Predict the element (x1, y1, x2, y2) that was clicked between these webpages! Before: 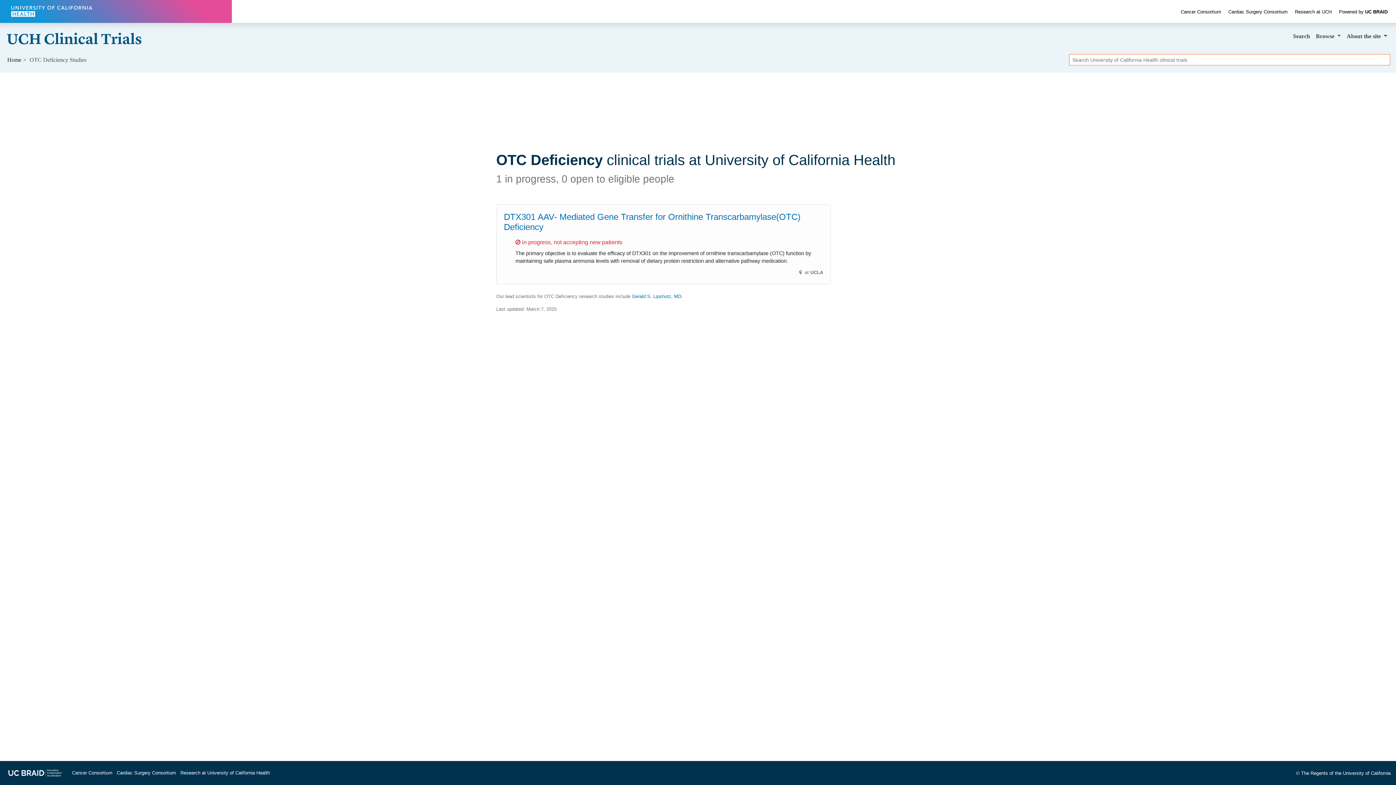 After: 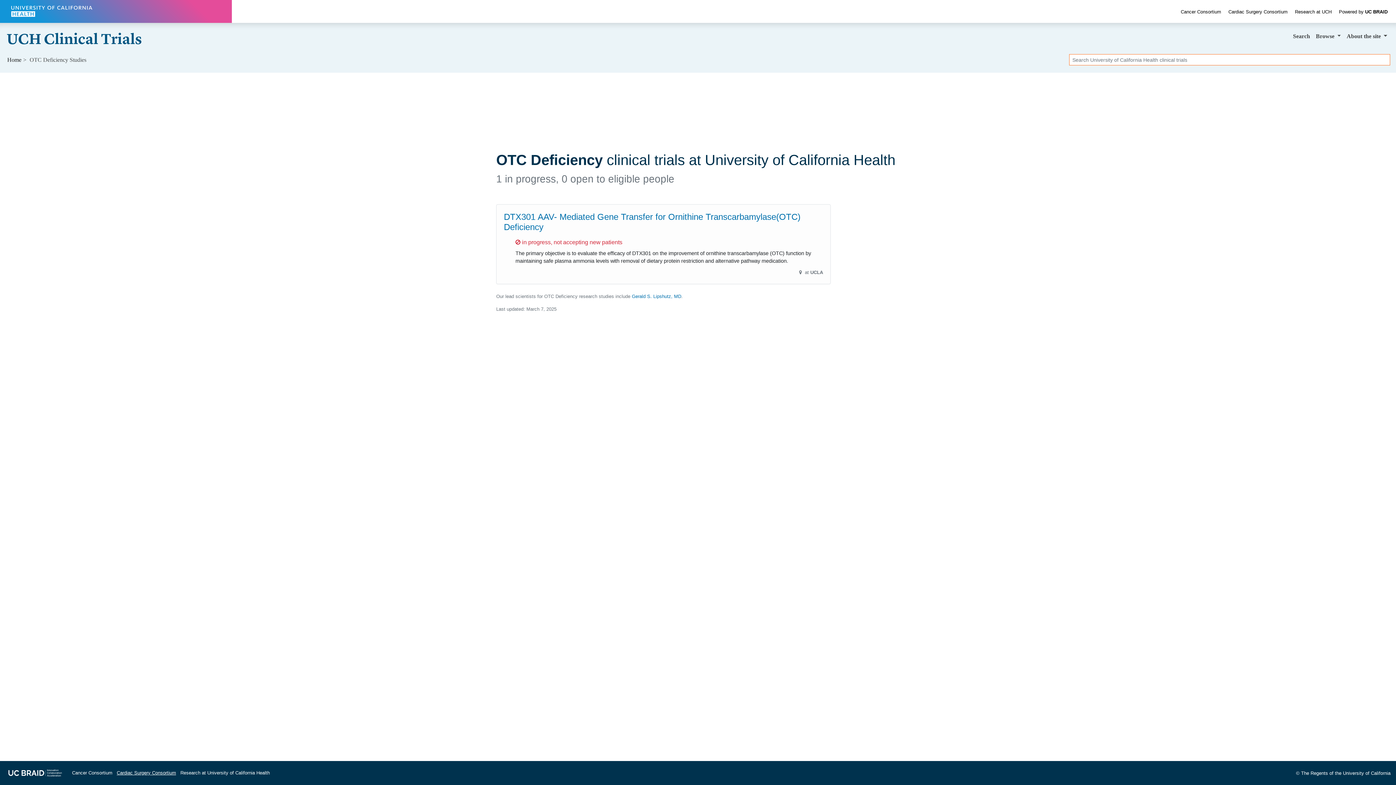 Action: label: Cardiac Surgery Consortium bbox: (115, 768, 177, 778)